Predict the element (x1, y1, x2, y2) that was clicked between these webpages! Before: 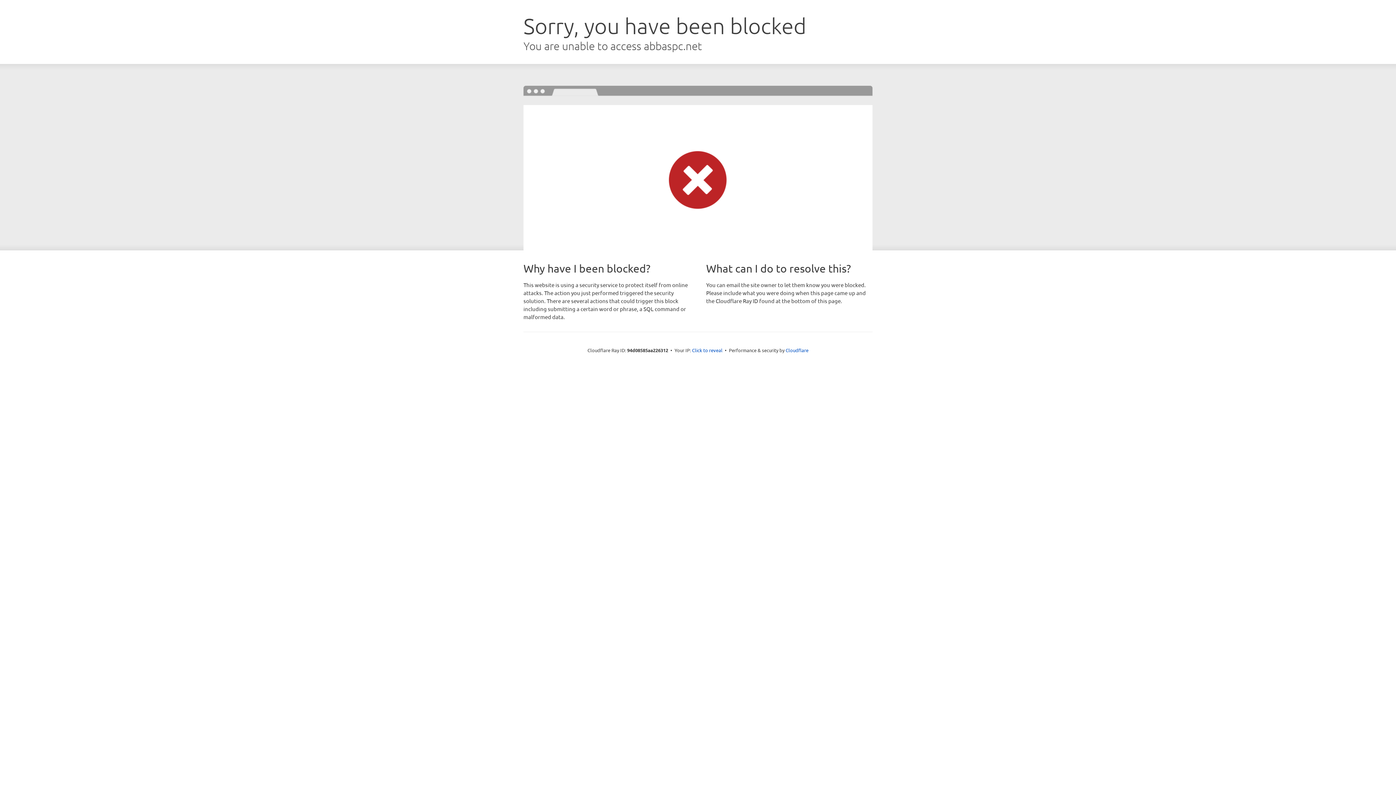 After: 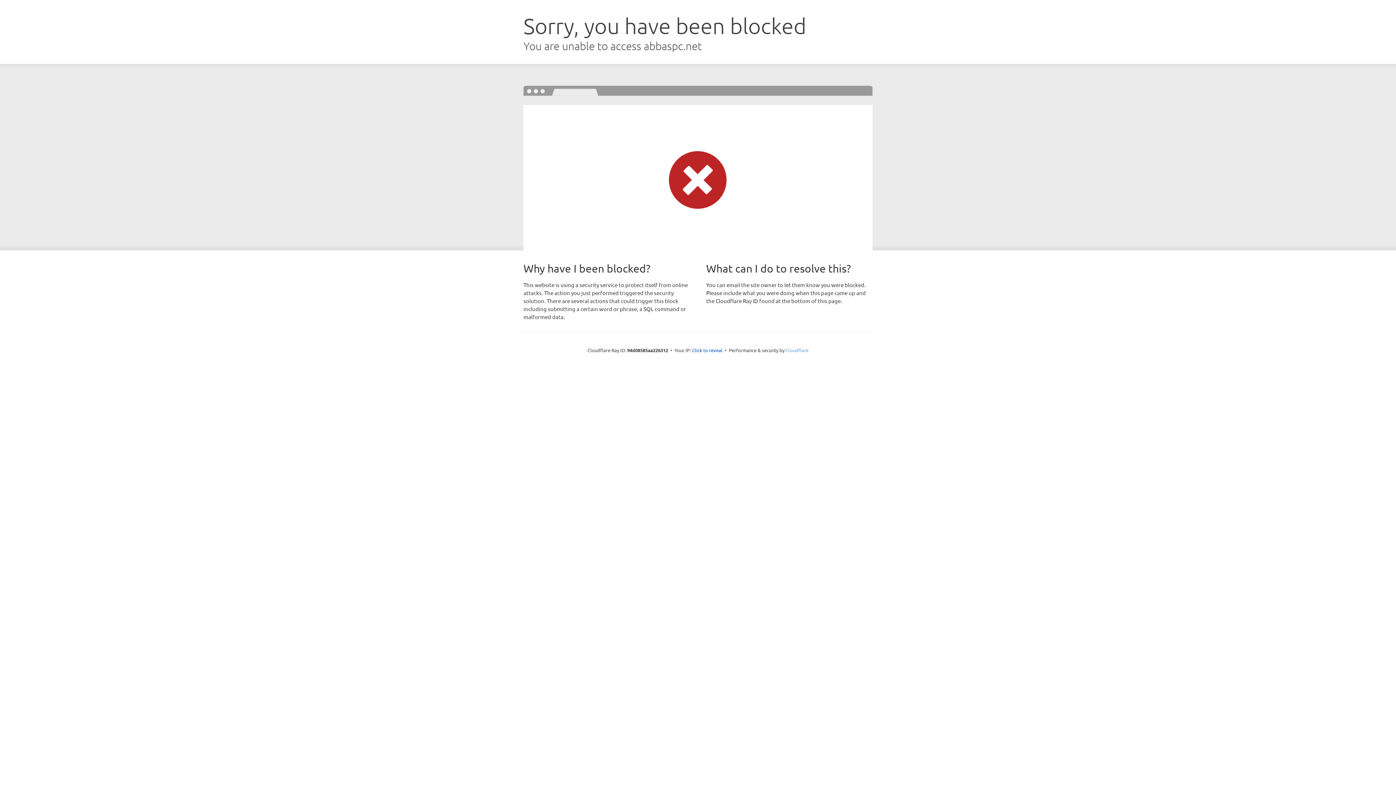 Action: label: Cloudflare bbox: (785, 347, 808, 353)